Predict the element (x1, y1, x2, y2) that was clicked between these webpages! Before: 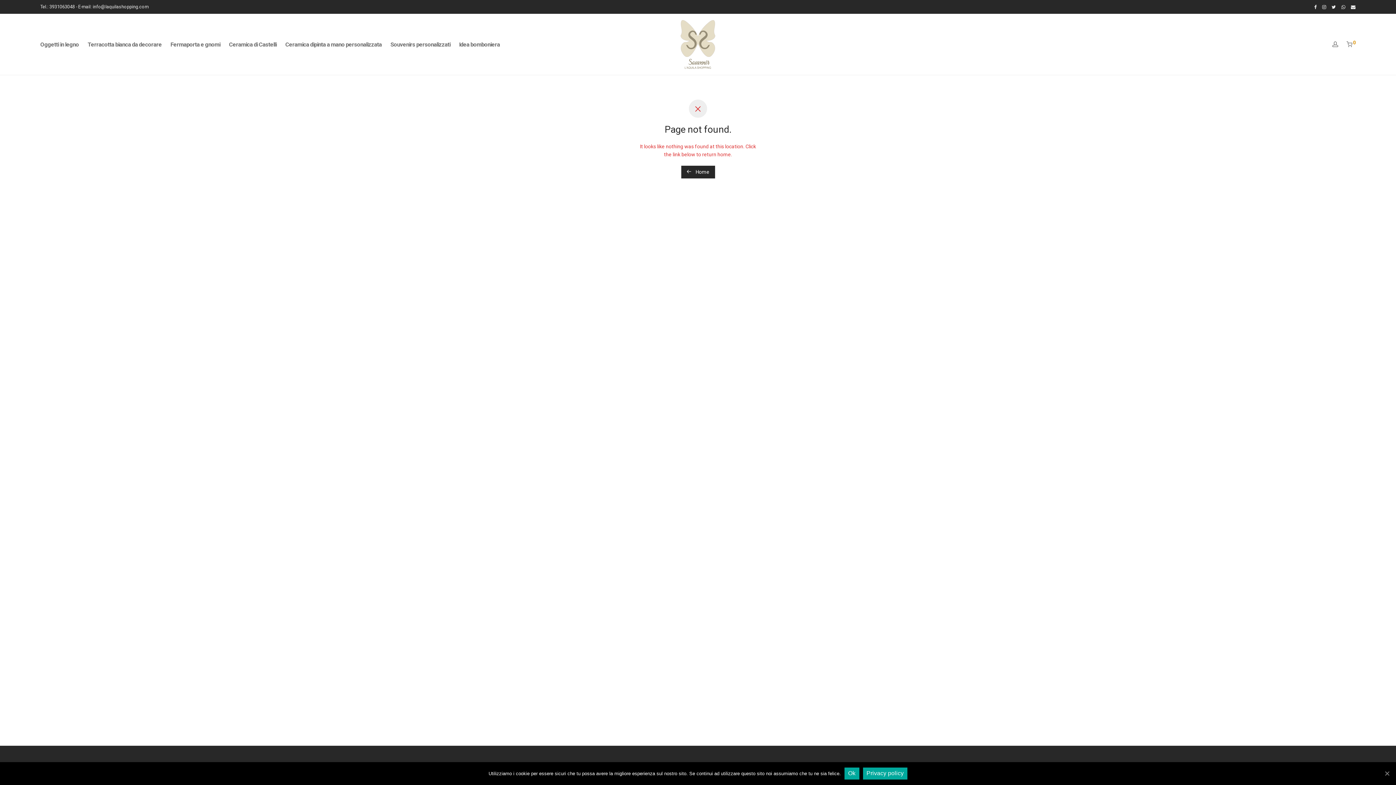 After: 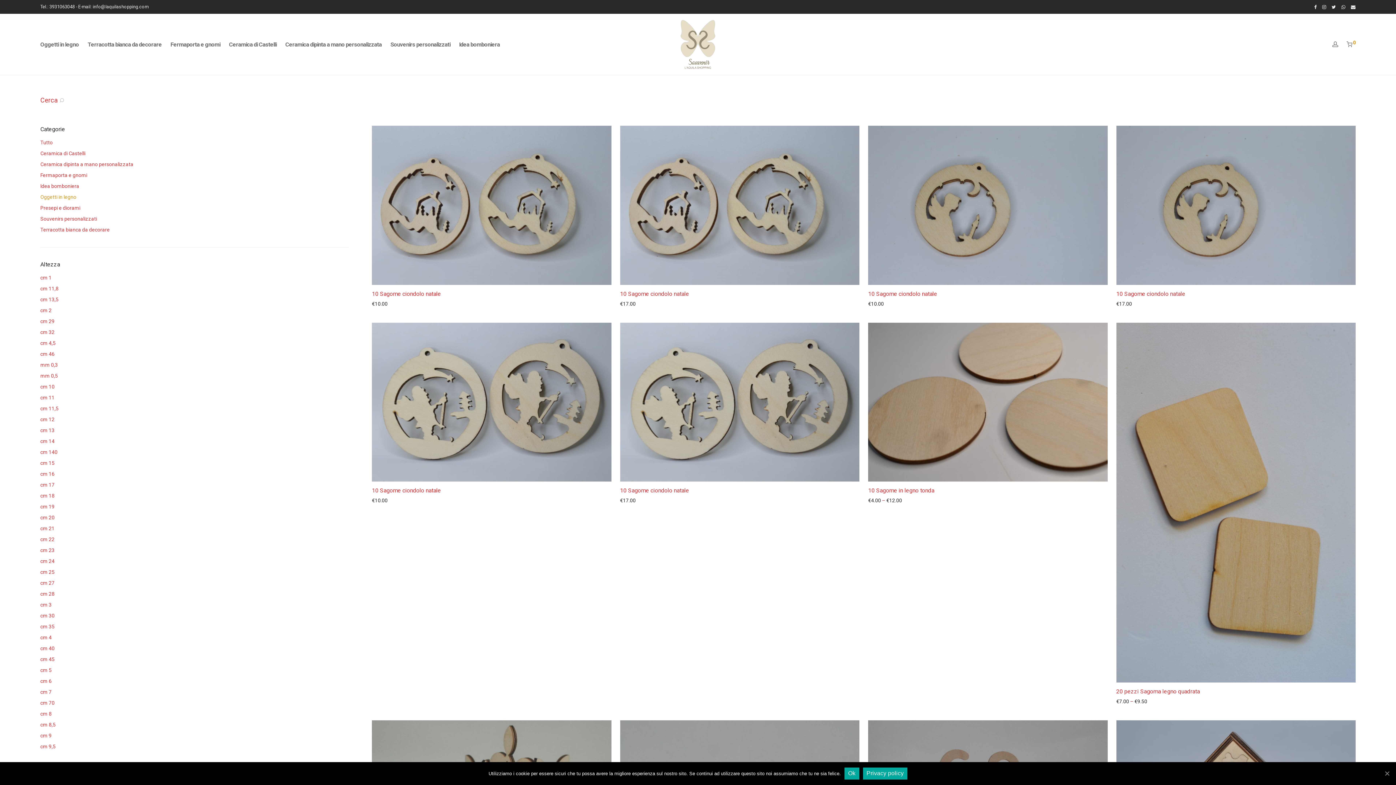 Action: label: Oggetti in legno bbox: (36, 36, 83, 53)